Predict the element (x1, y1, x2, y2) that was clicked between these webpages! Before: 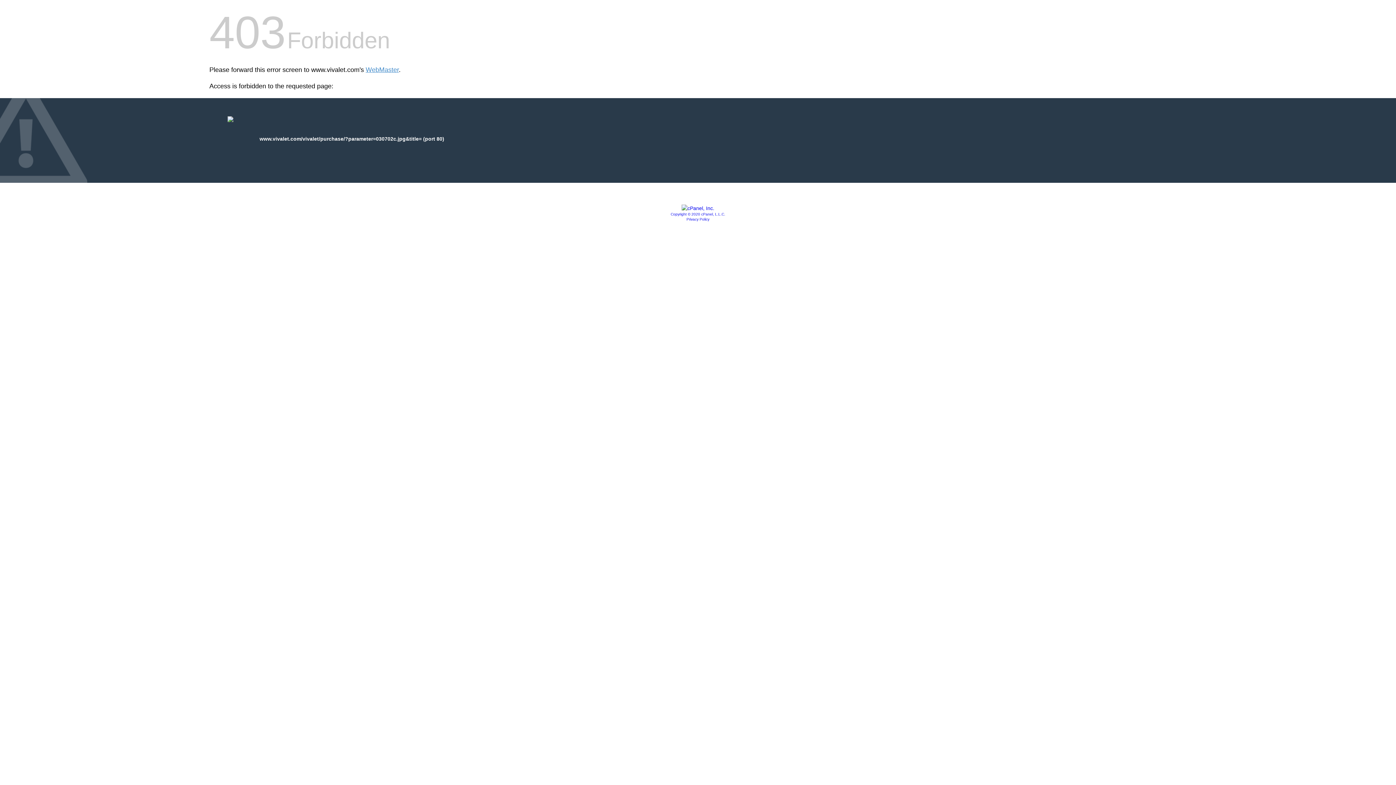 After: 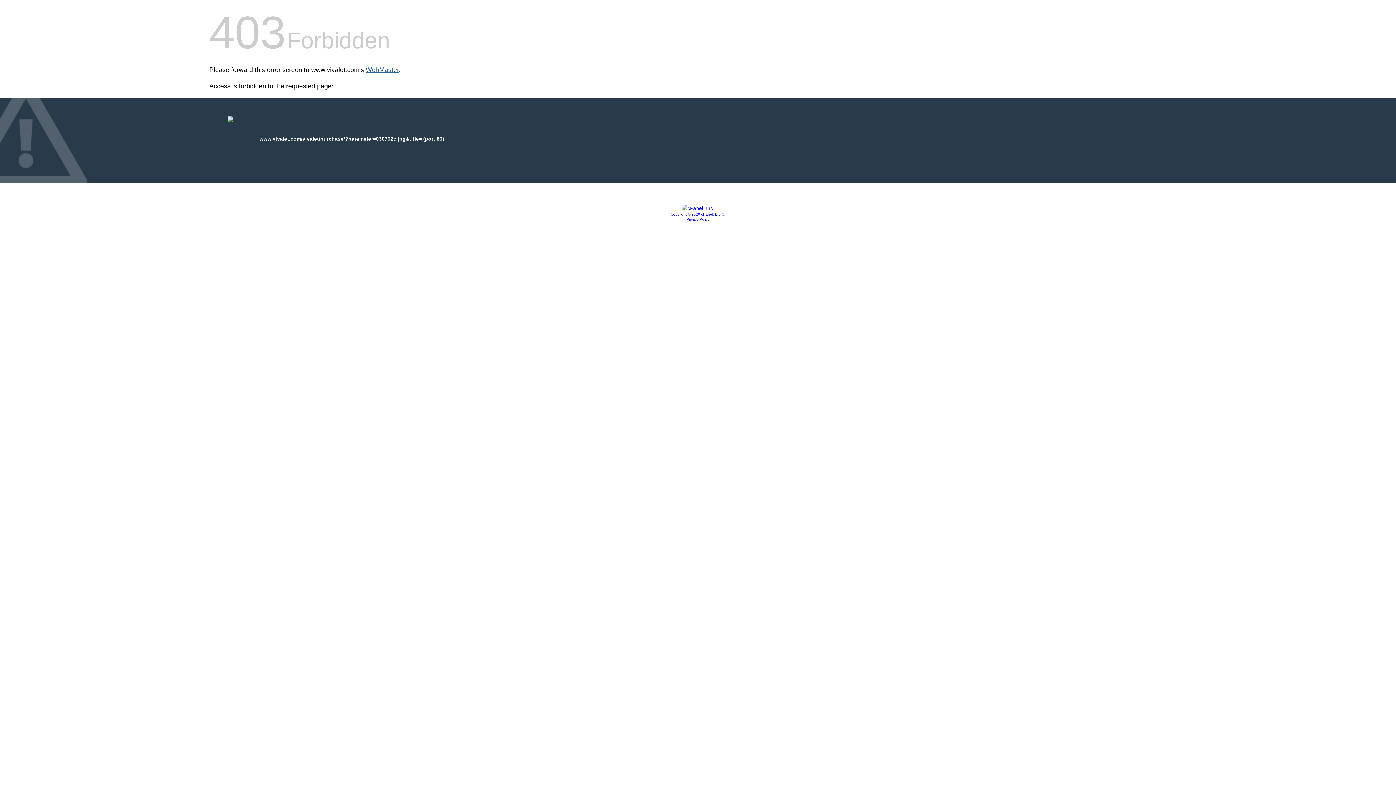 Action: bbox: (365, 66, 398, 73) label: WebMaster